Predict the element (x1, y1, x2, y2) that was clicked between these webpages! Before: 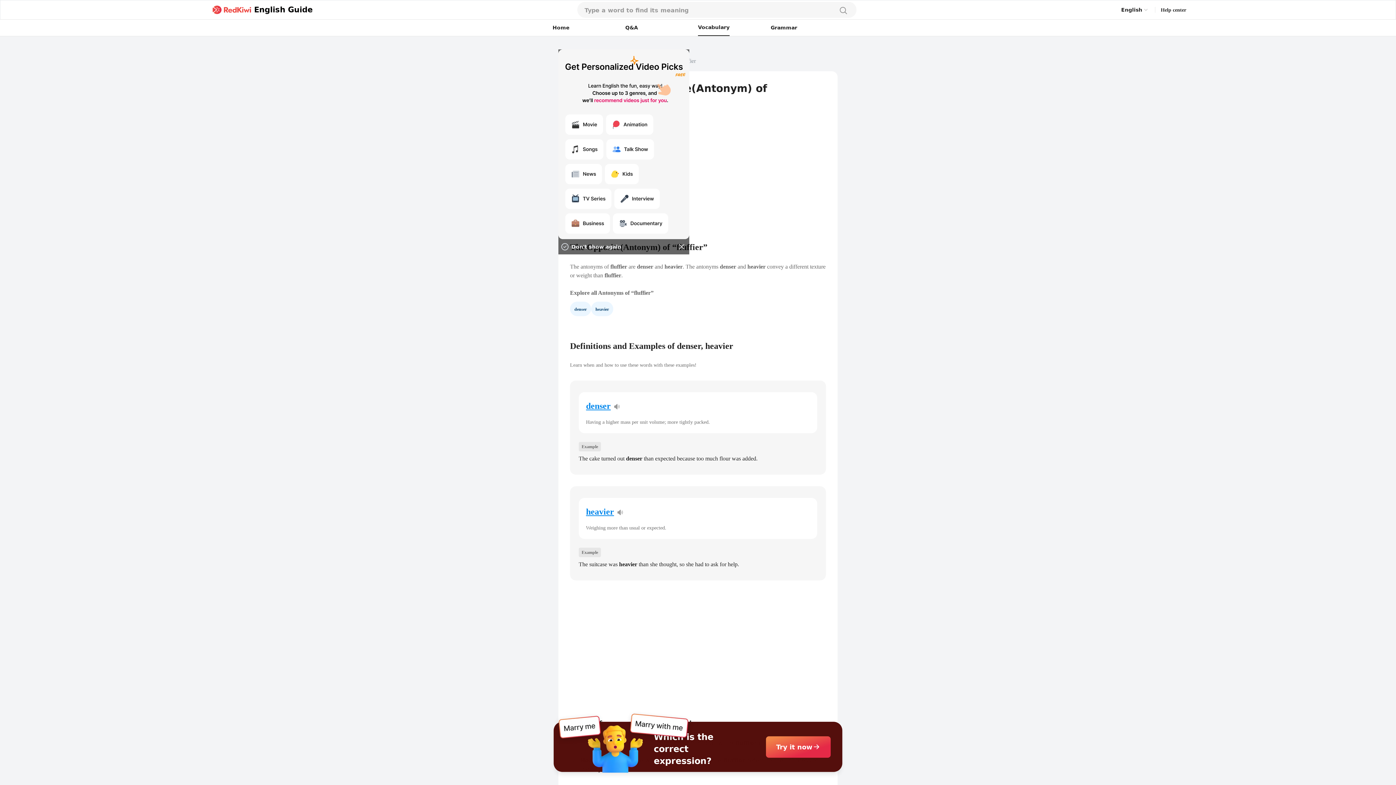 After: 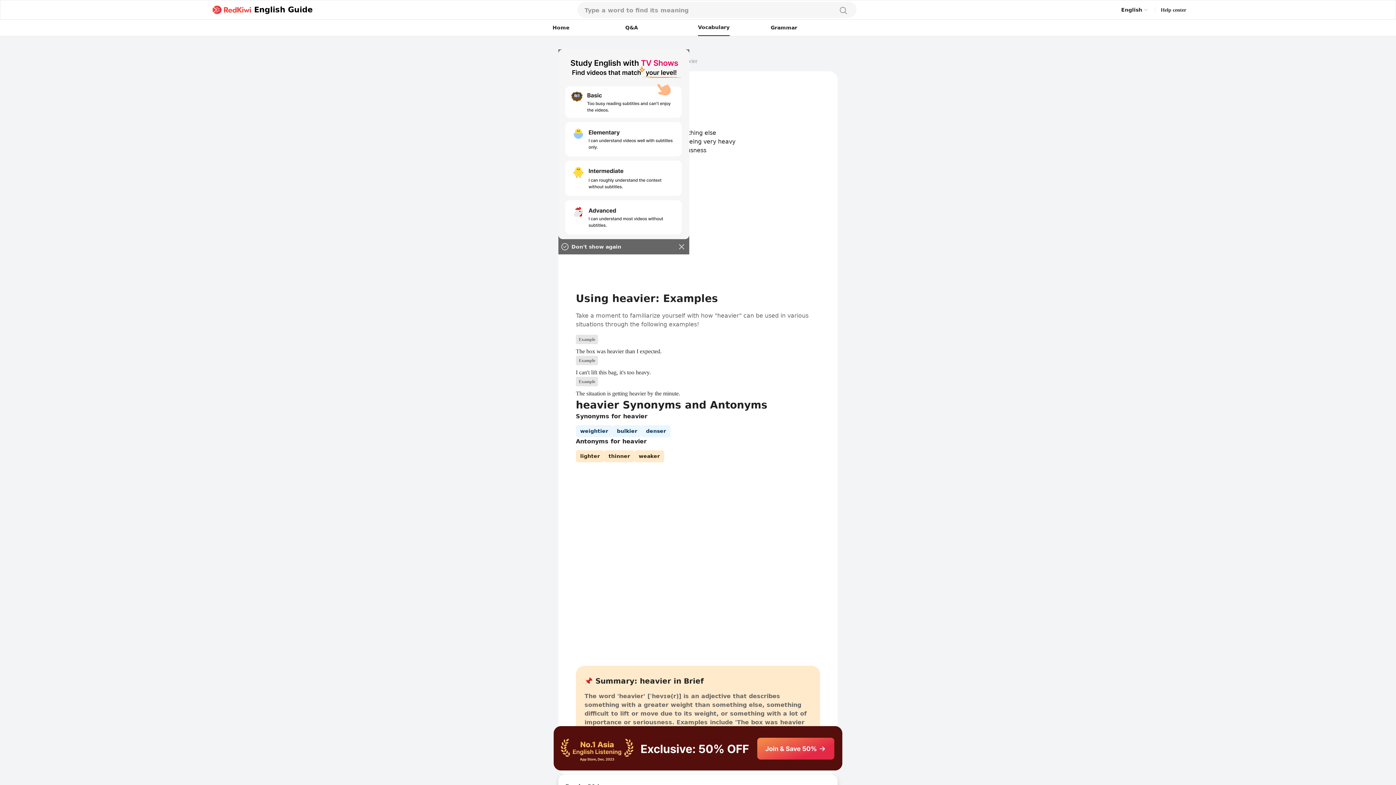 Action: label: heavier bbox: (595, 305, 609, 312)